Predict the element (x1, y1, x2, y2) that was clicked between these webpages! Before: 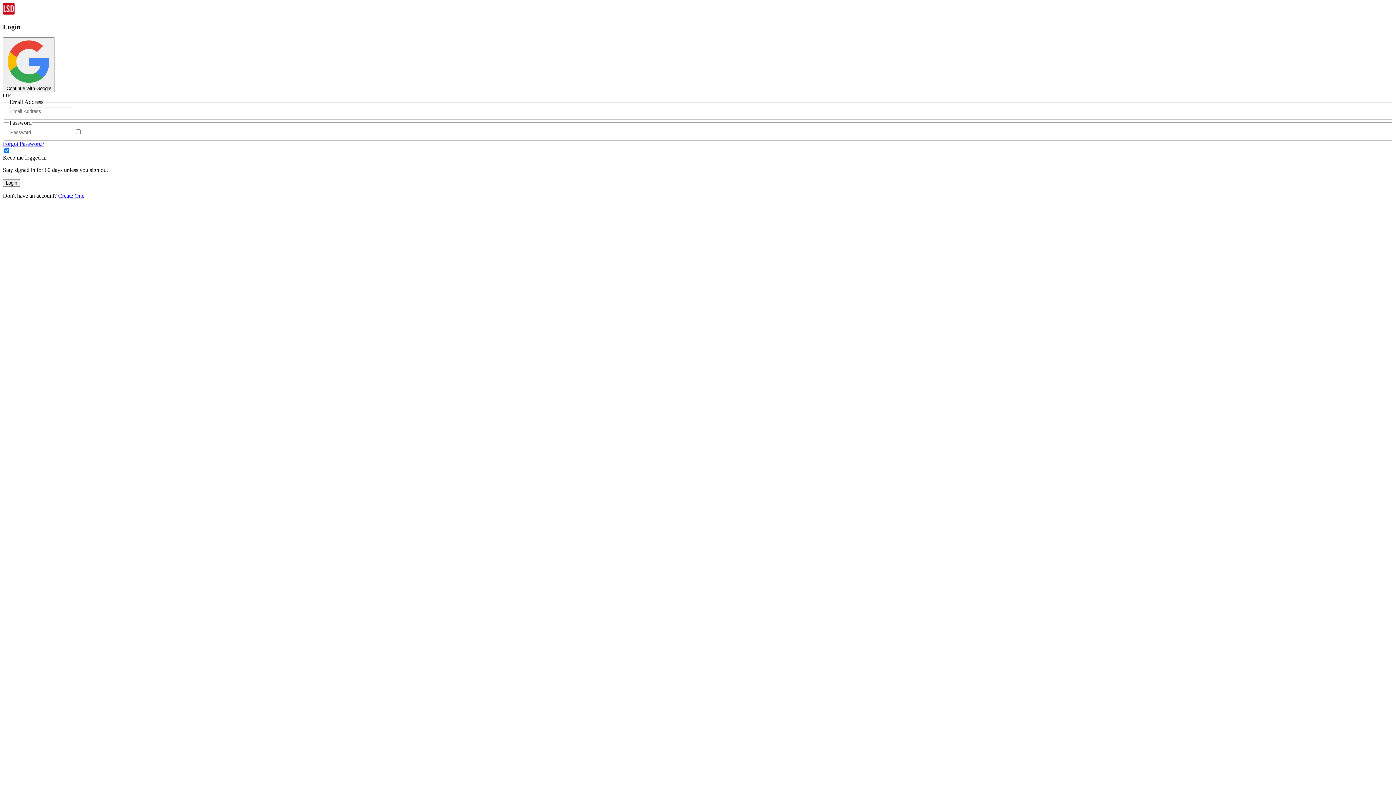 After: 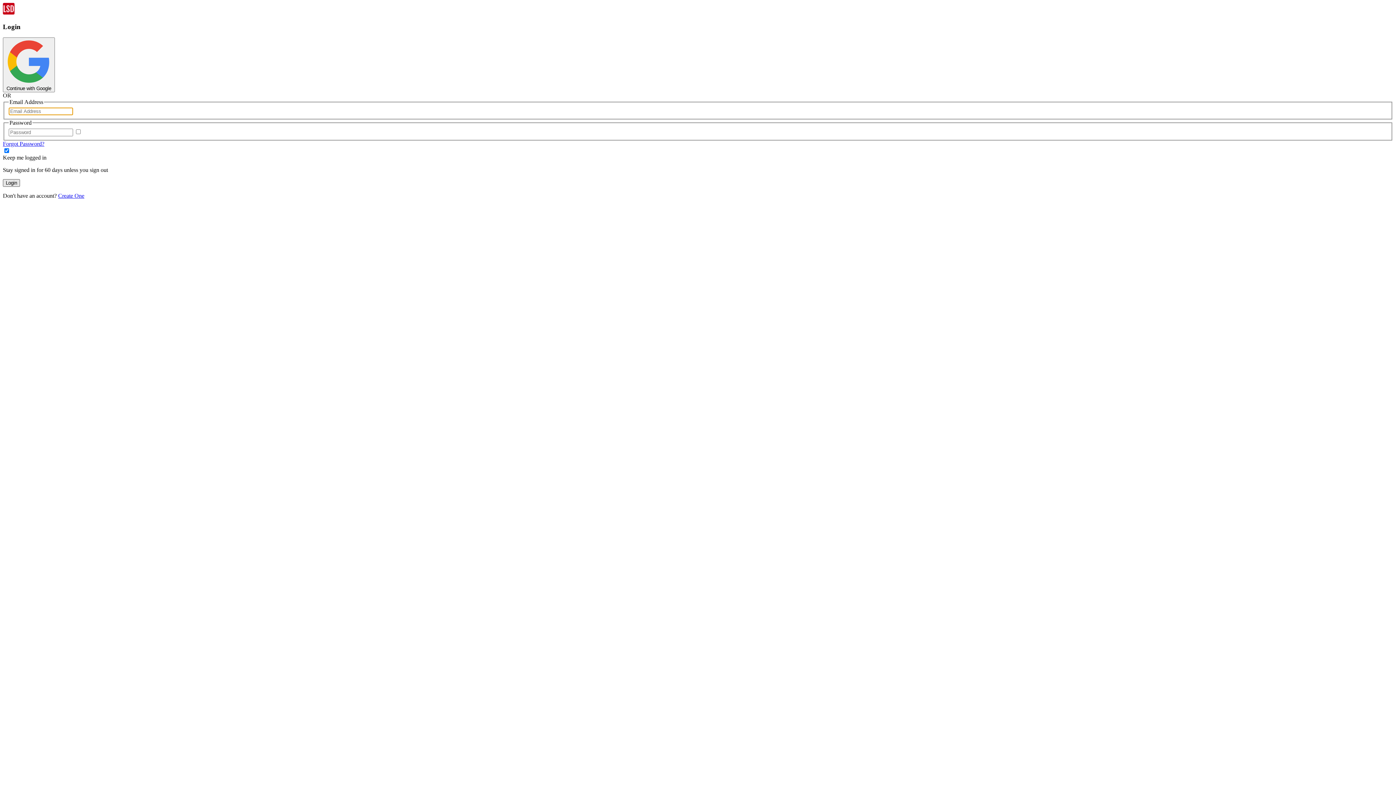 Action: bbox: (2, 216, 20, 223) label: Login